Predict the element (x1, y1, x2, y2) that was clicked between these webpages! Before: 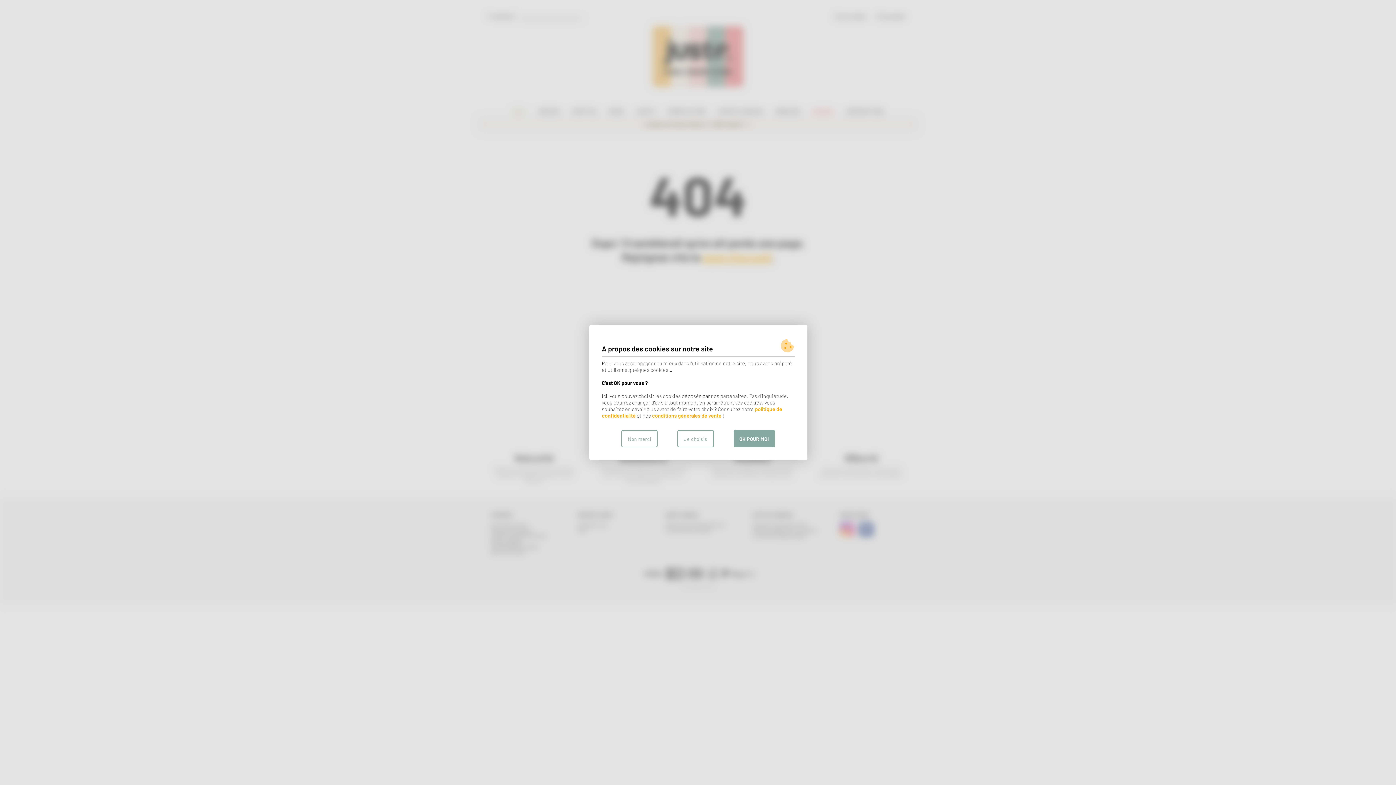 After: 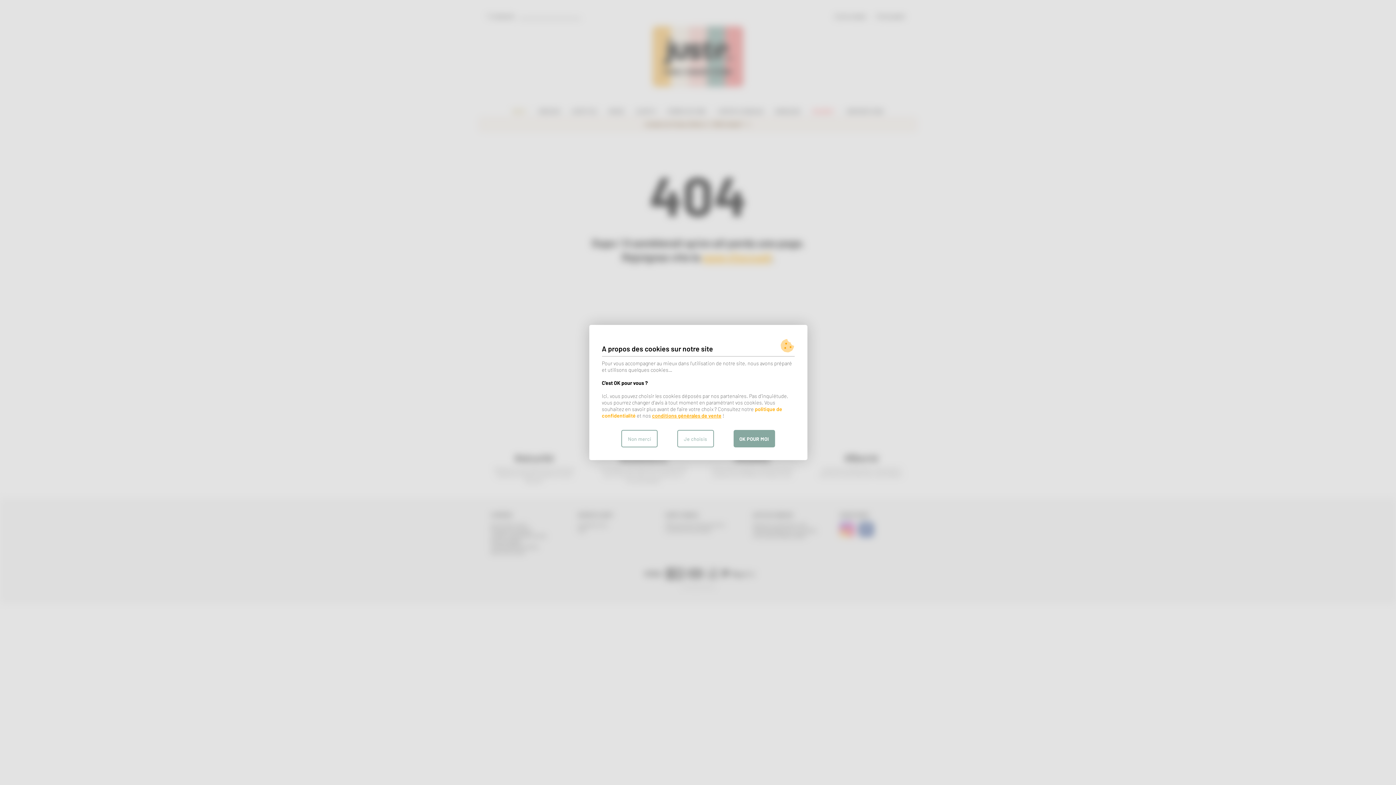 Action: label: conditions générales de vente bbox: (652, 412, 721, 418)